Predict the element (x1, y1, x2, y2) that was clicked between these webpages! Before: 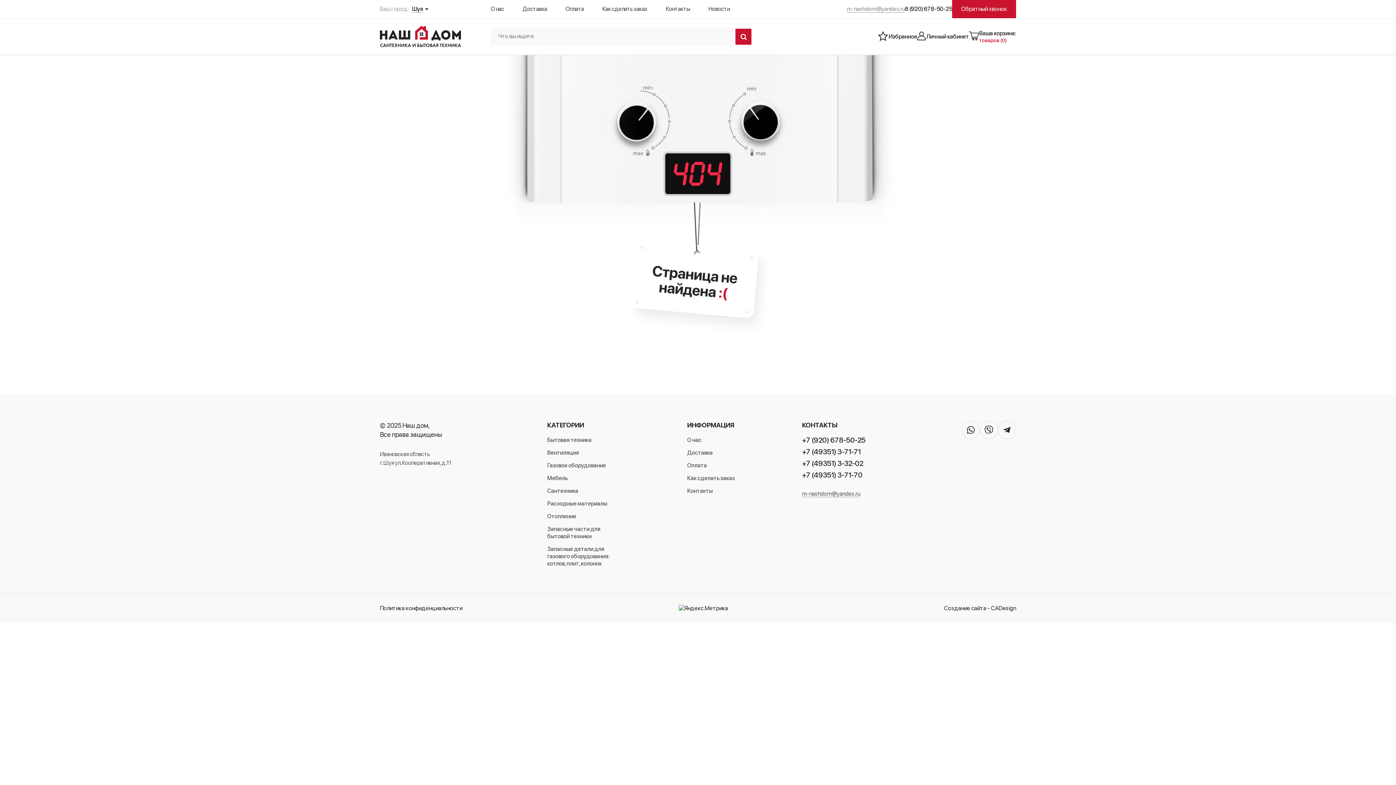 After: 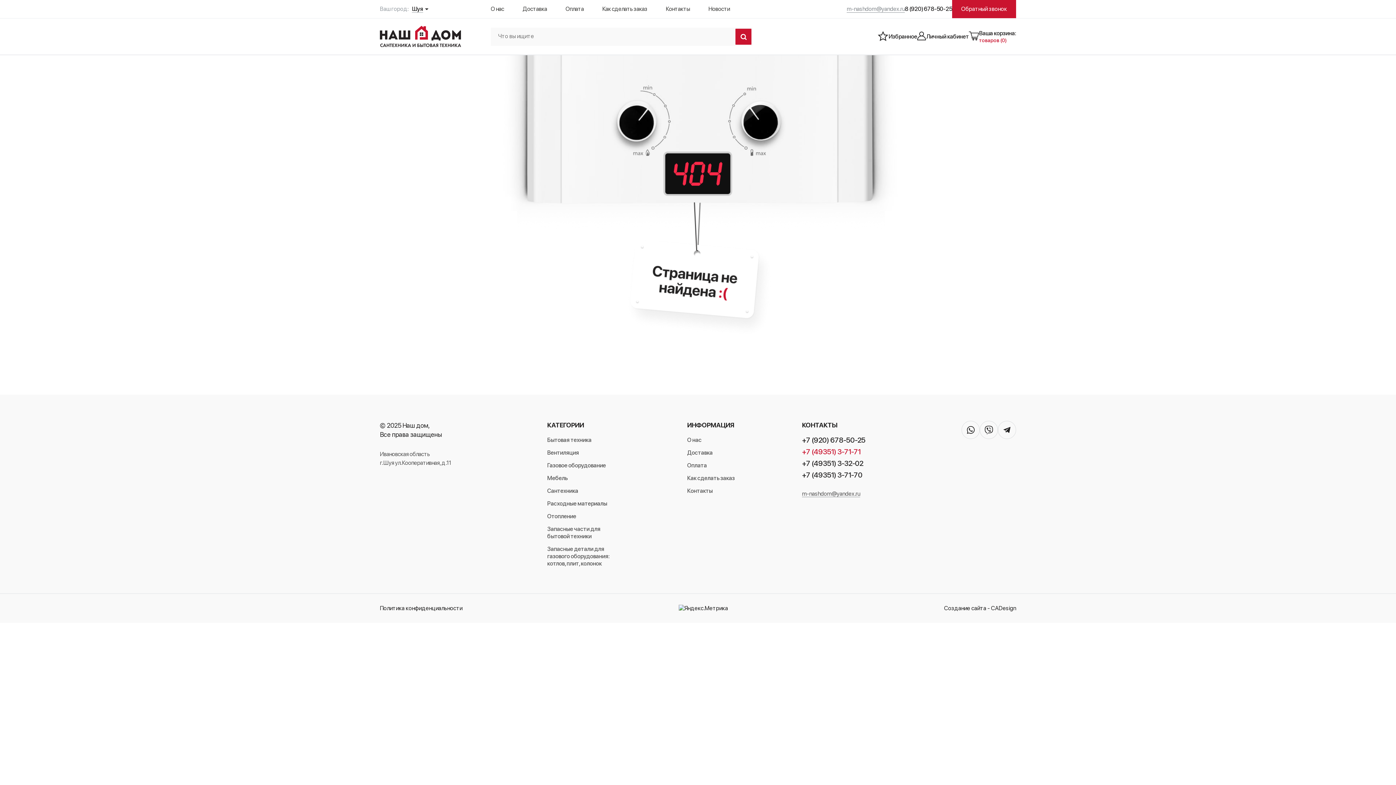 Action: bbox: (802, 447, 860, 456) label: +7 (49351) 3-71-71